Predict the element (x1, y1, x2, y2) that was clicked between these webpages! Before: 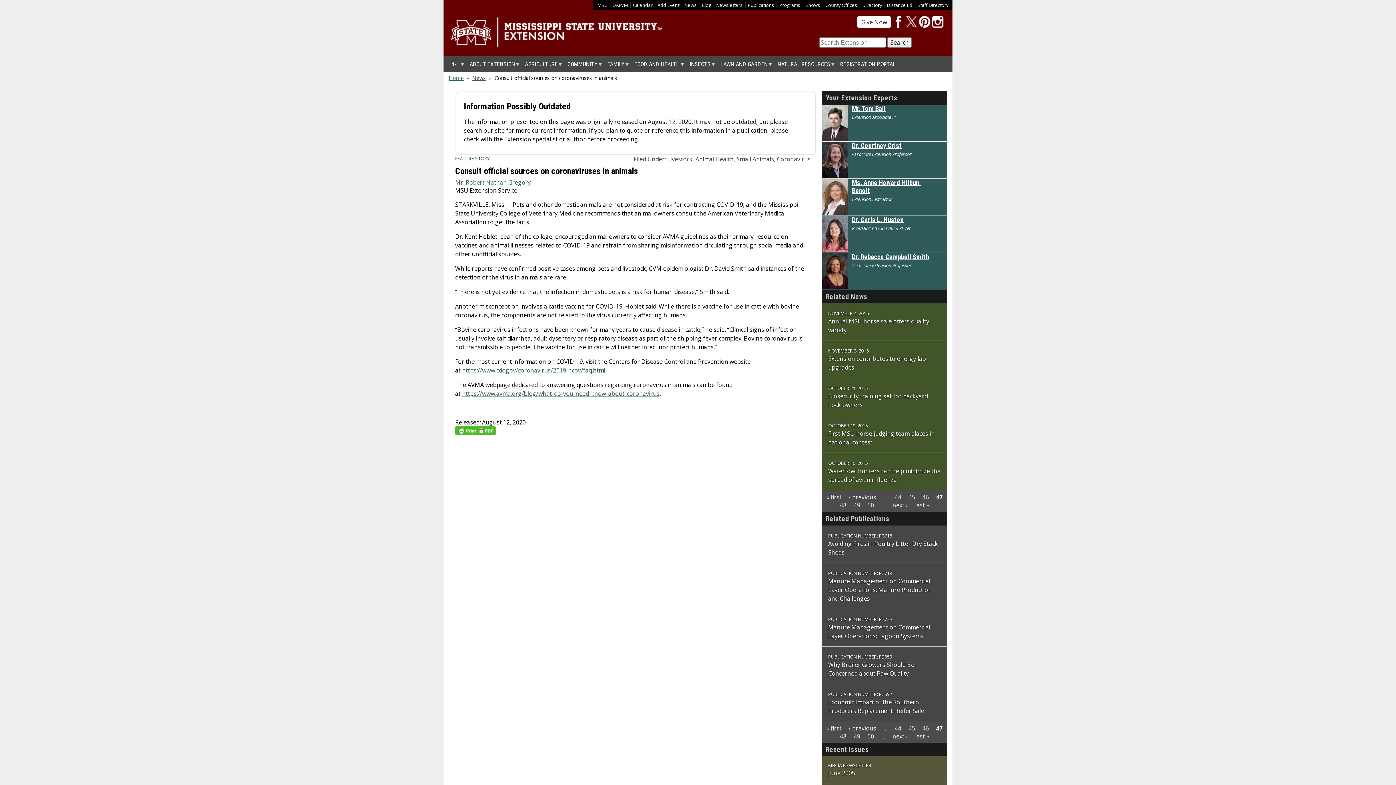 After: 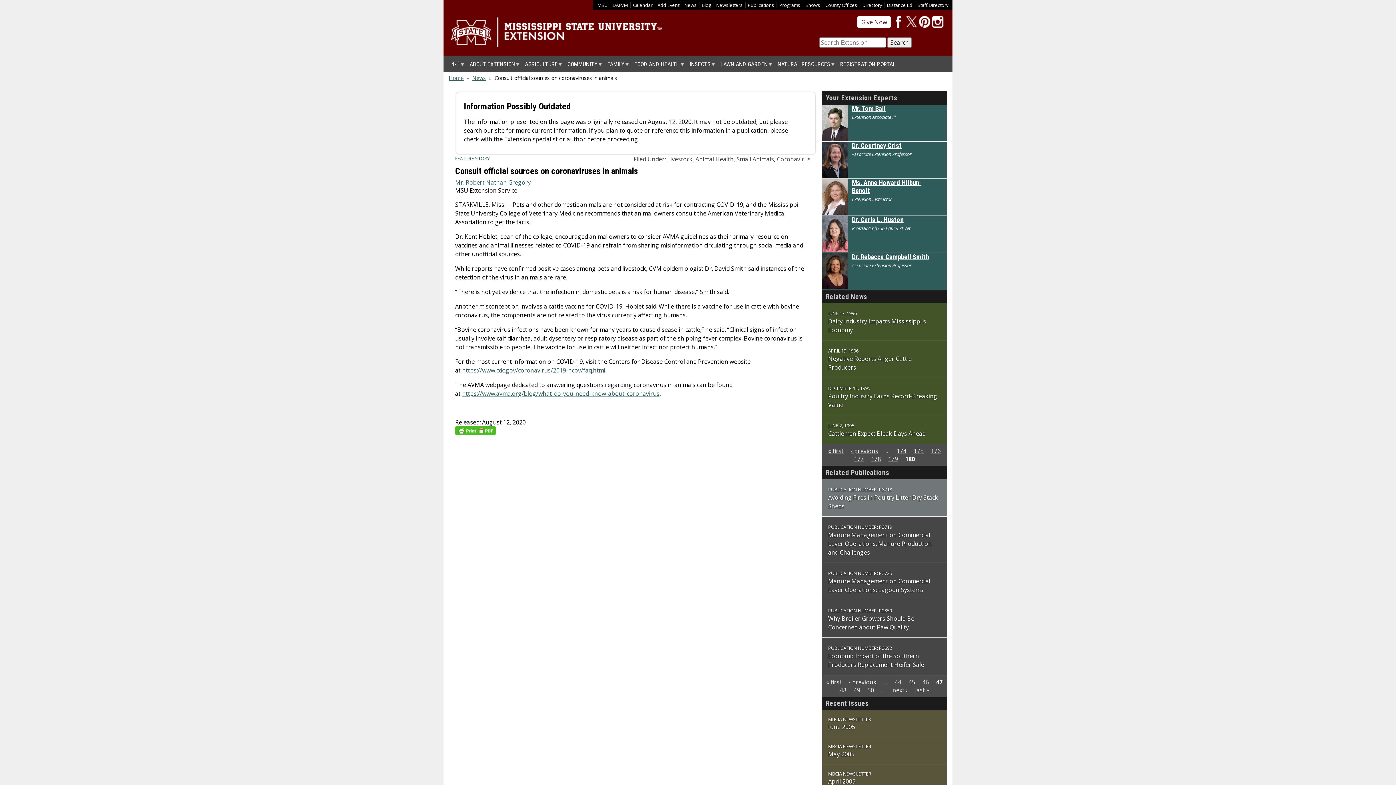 Action: label: last » bbox: (915, 501, 929, 509)